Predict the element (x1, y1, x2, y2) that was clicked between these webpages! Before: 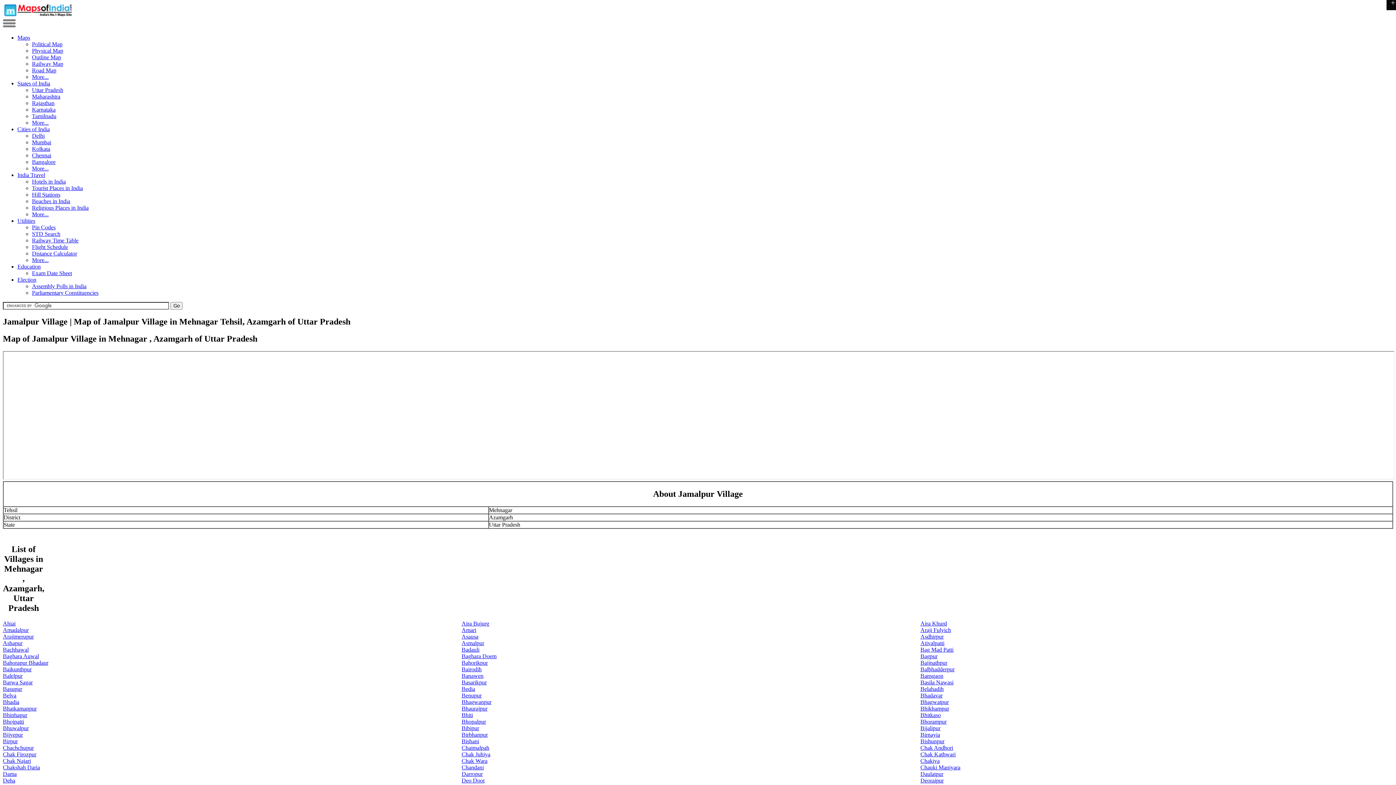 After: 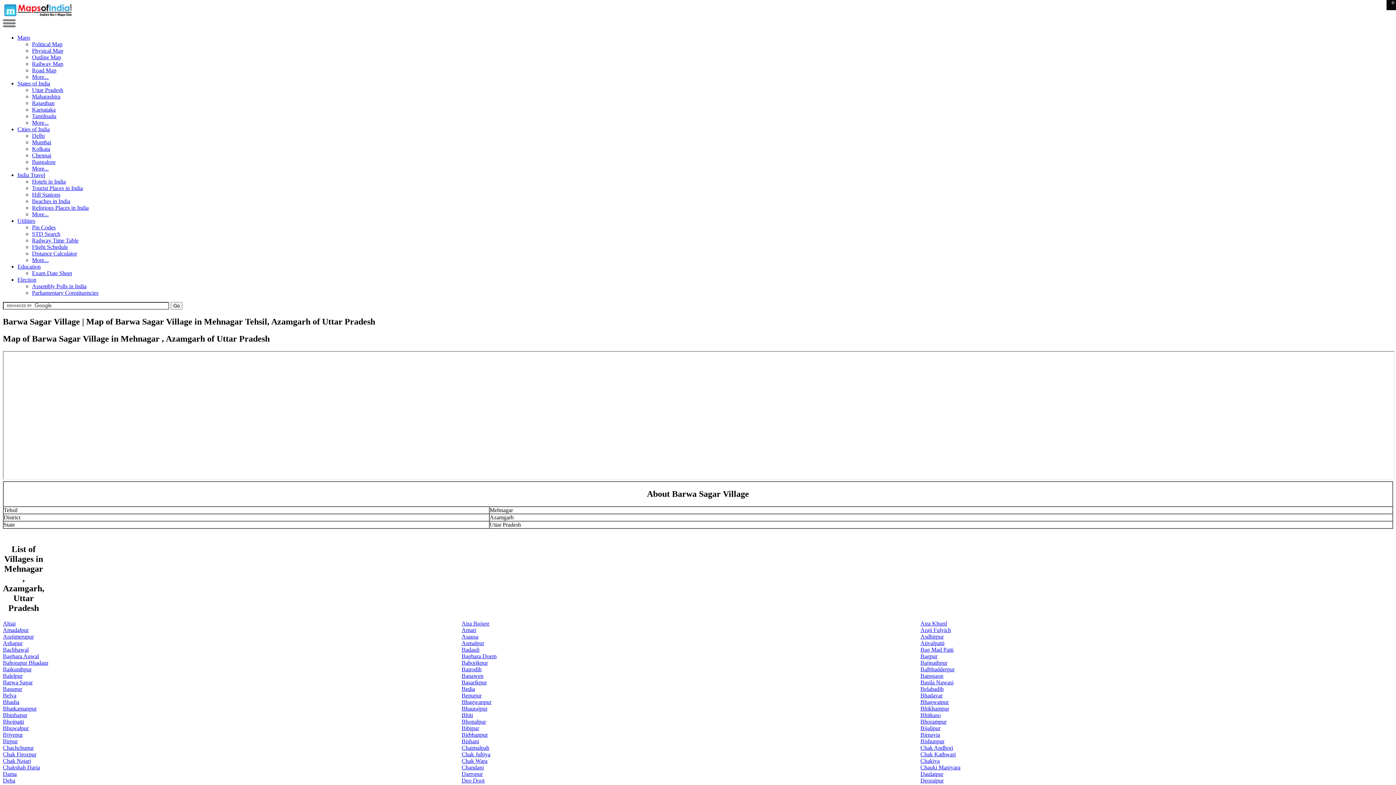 Action: label: Barwa Sagar bbox: (2, 679, 32, 685)